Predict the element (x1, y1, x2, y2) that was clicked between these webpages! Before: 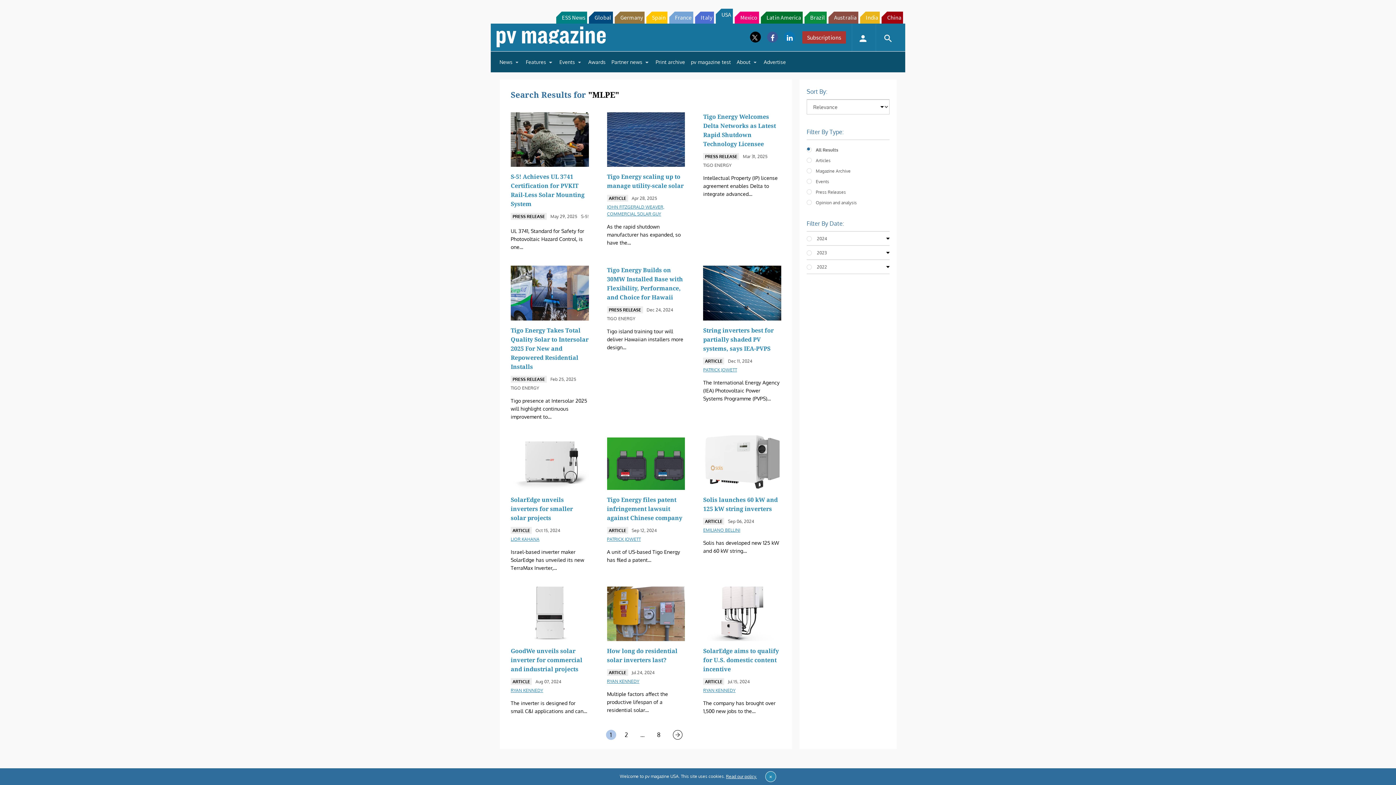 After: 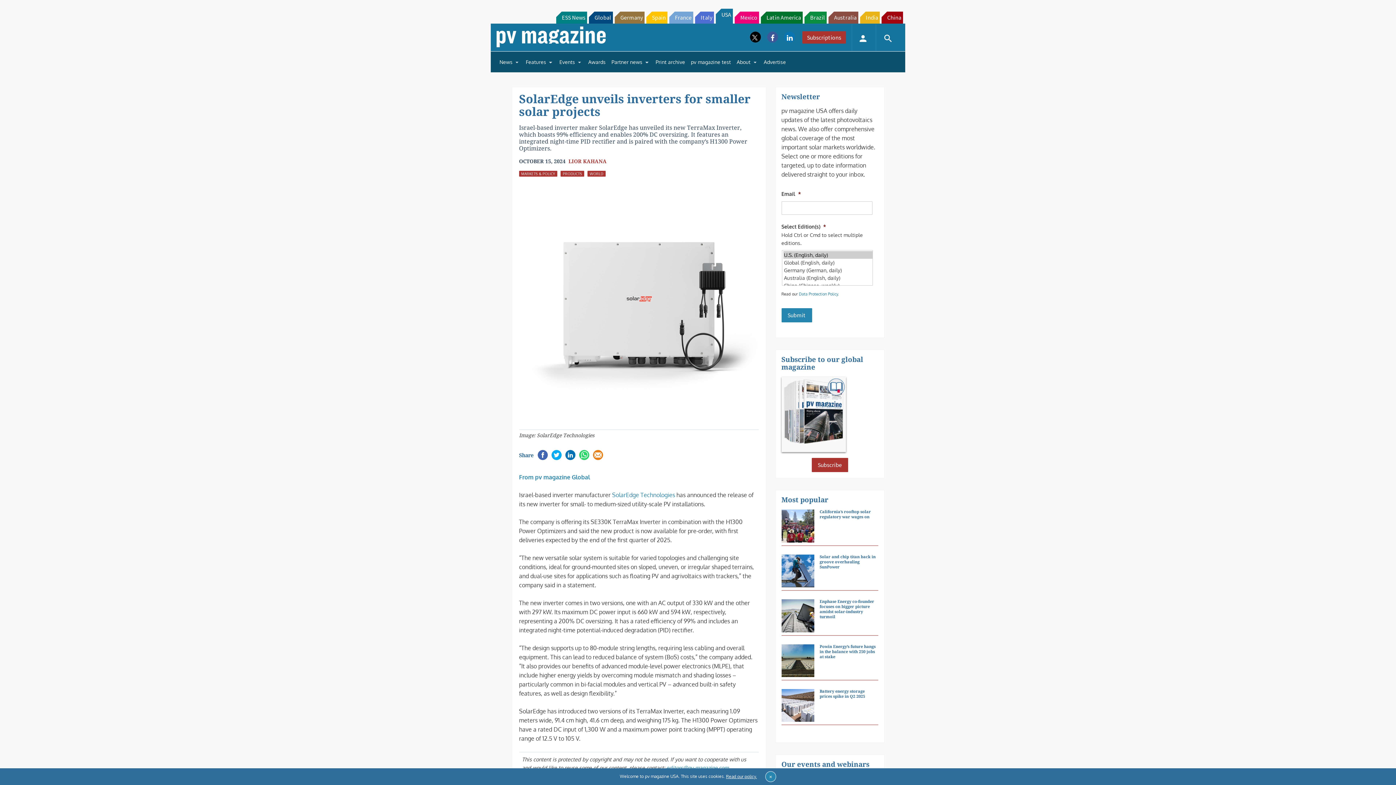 Action: bbox: (510, 441, 588, 495)